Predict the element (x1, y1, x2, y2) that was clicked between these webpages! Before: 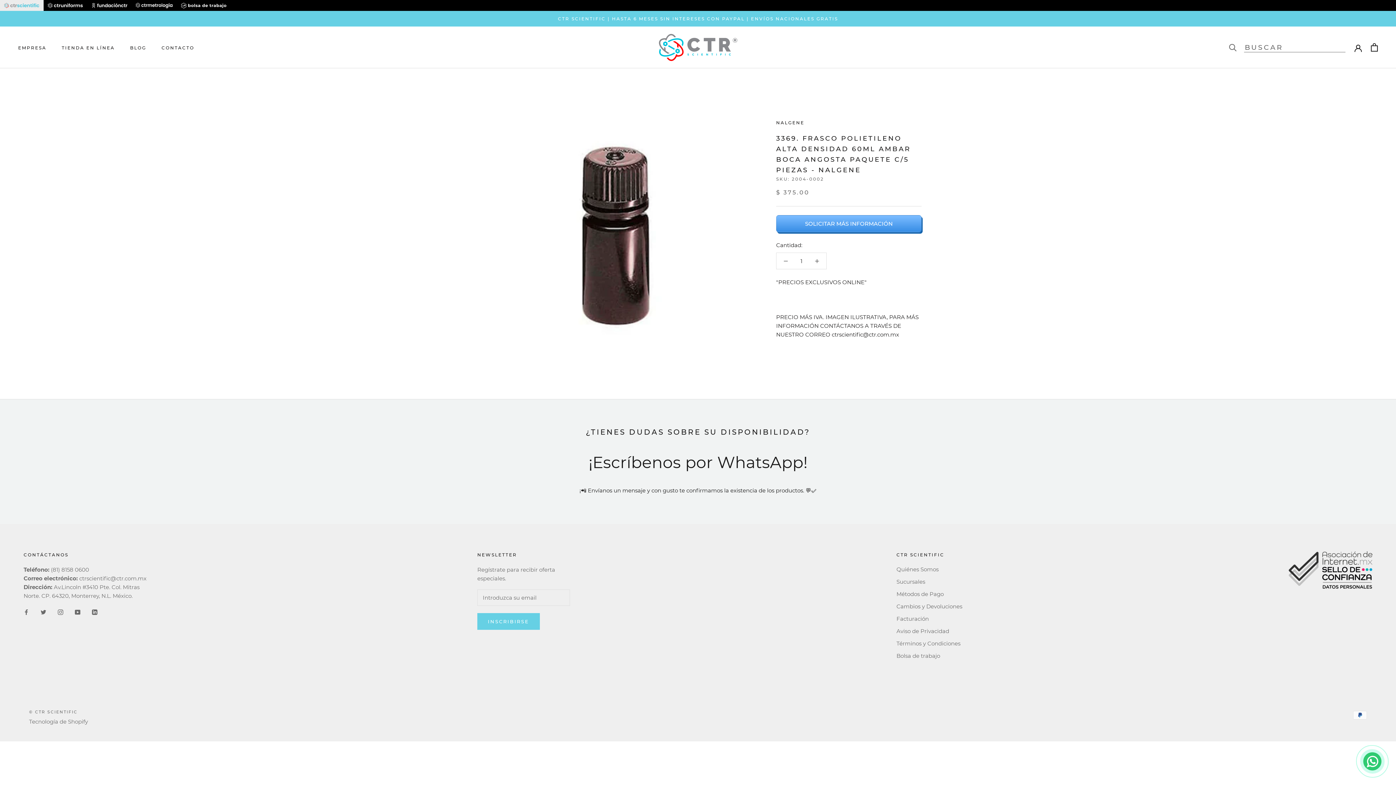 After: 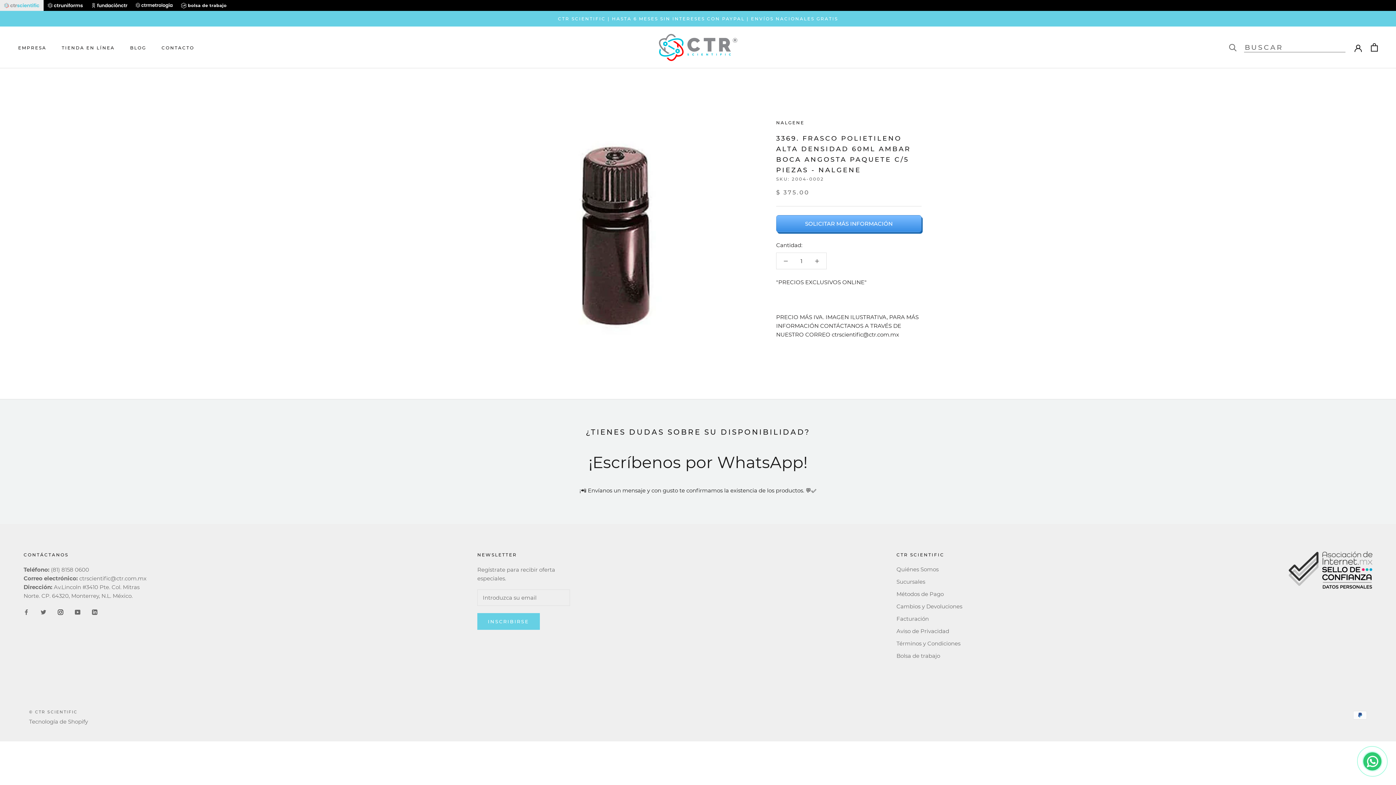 Action: label: Instagram bbox: (57, 607, 63, 616)